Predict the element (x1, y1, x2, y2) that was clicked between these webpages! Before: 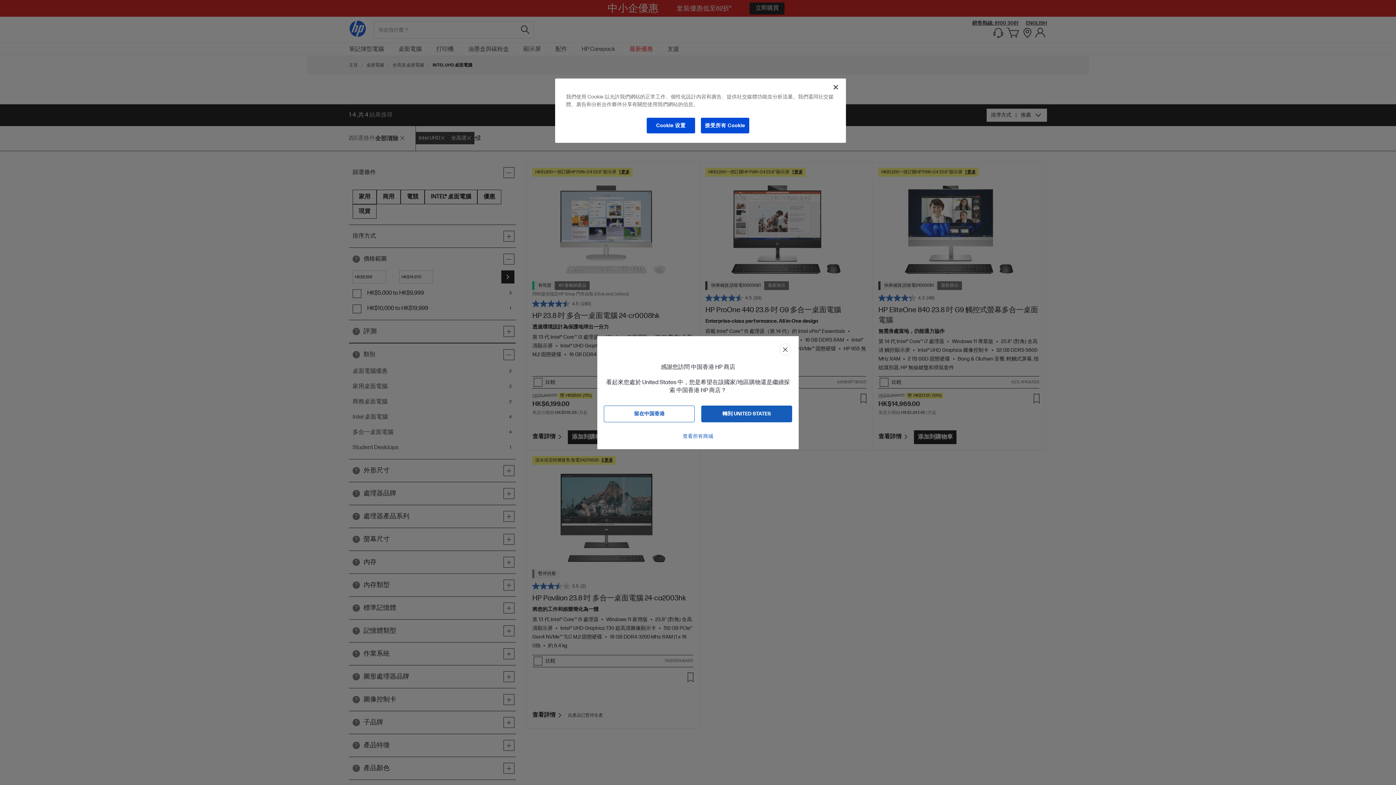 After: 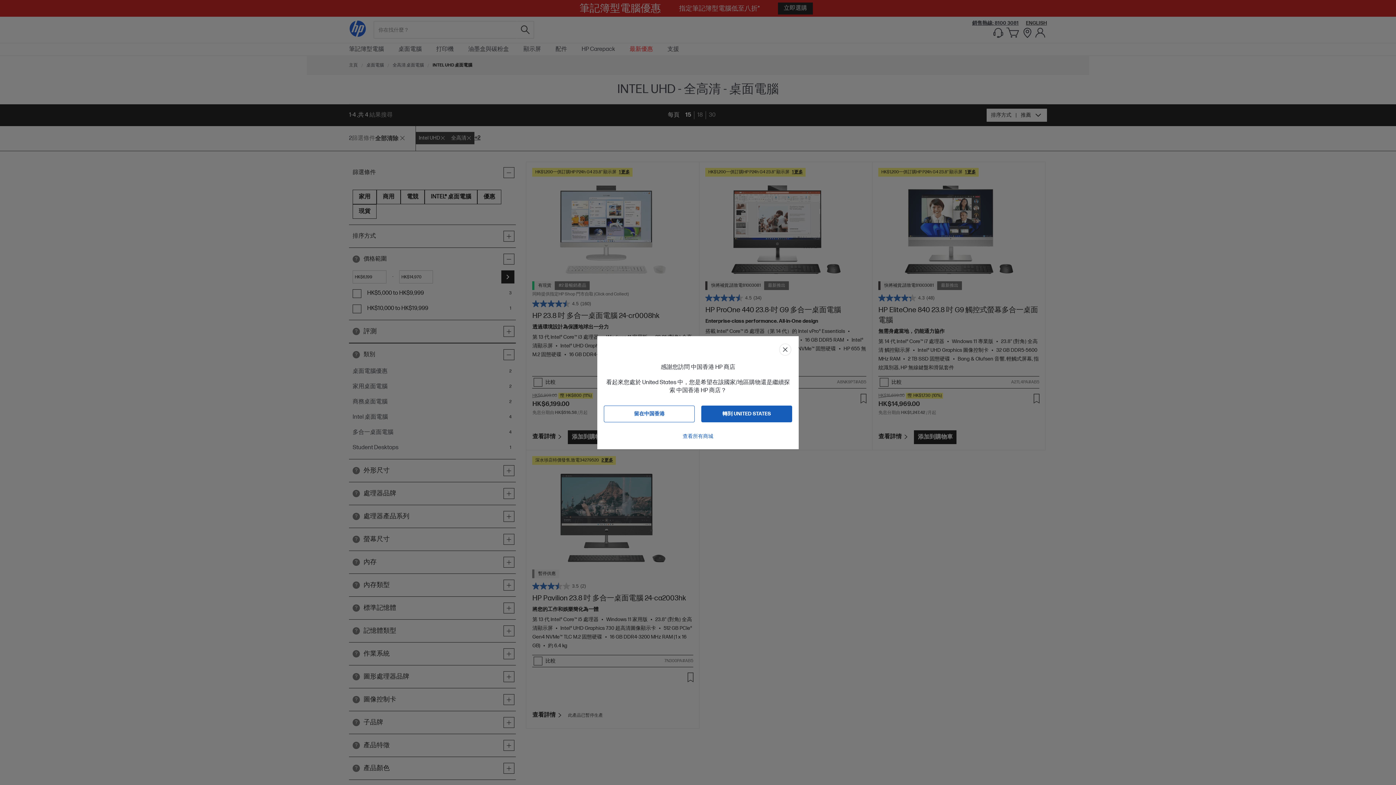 Action: bbox: (828, 79, 844, 95) label: 关闭